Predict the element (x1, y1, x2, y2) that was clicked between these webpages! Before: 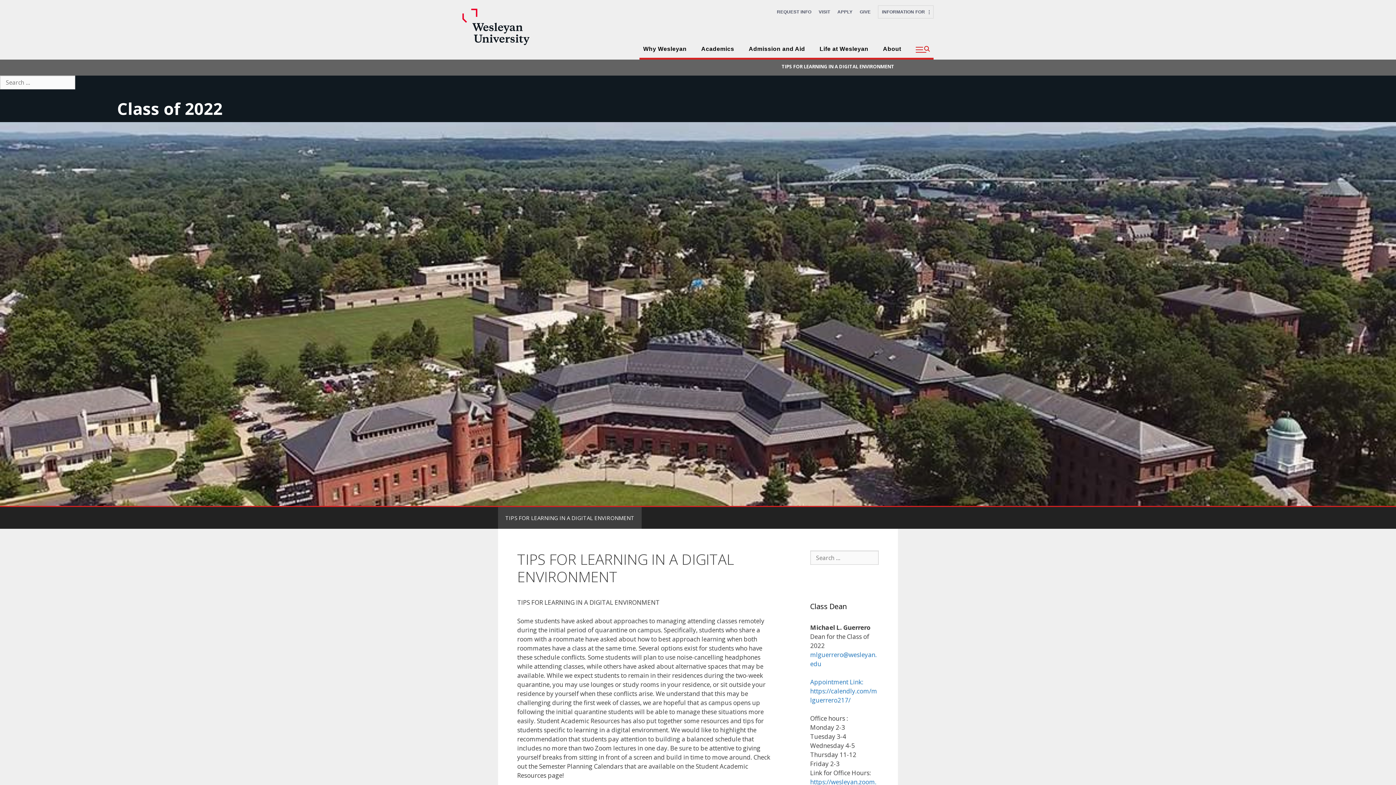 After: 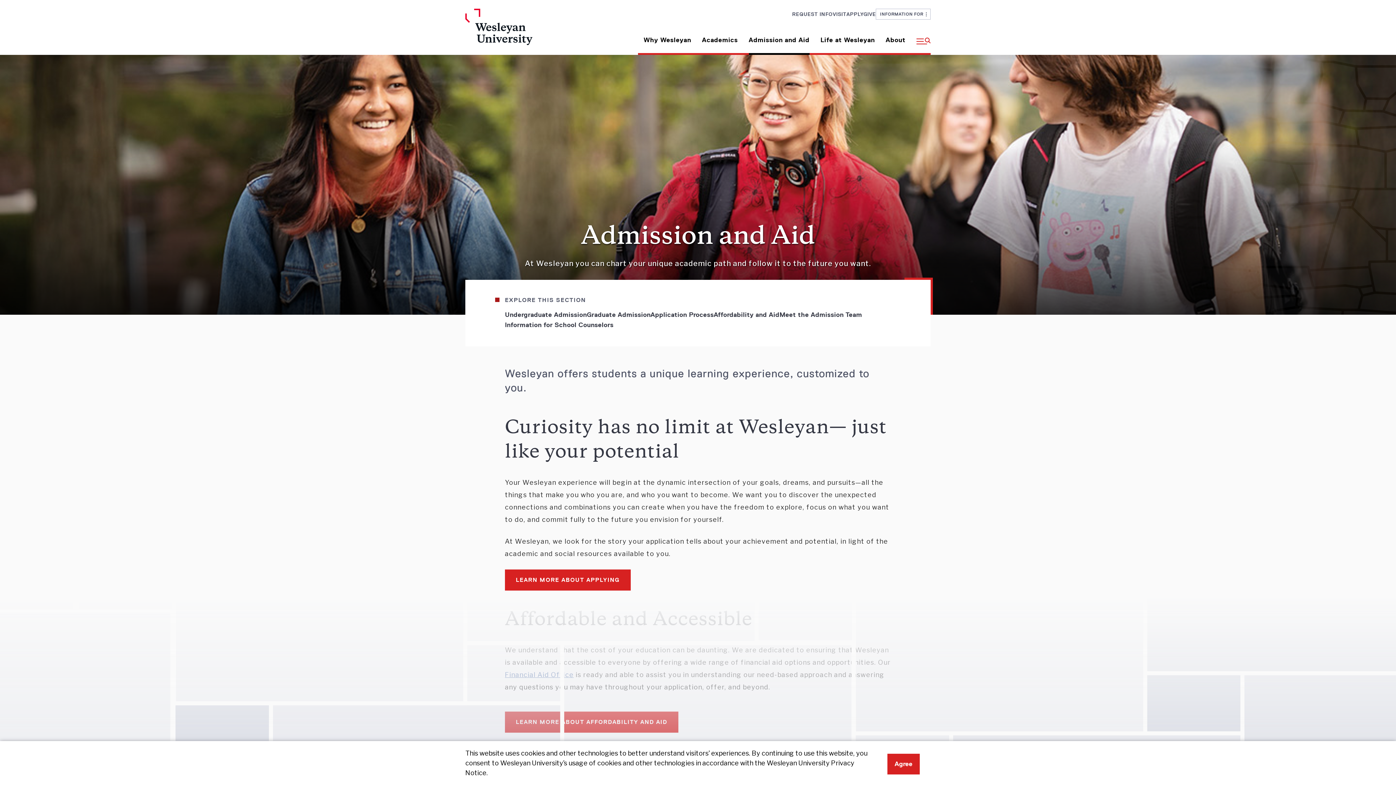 Action: label: Admission and Aid bbox: (745, 41, 808, 57)